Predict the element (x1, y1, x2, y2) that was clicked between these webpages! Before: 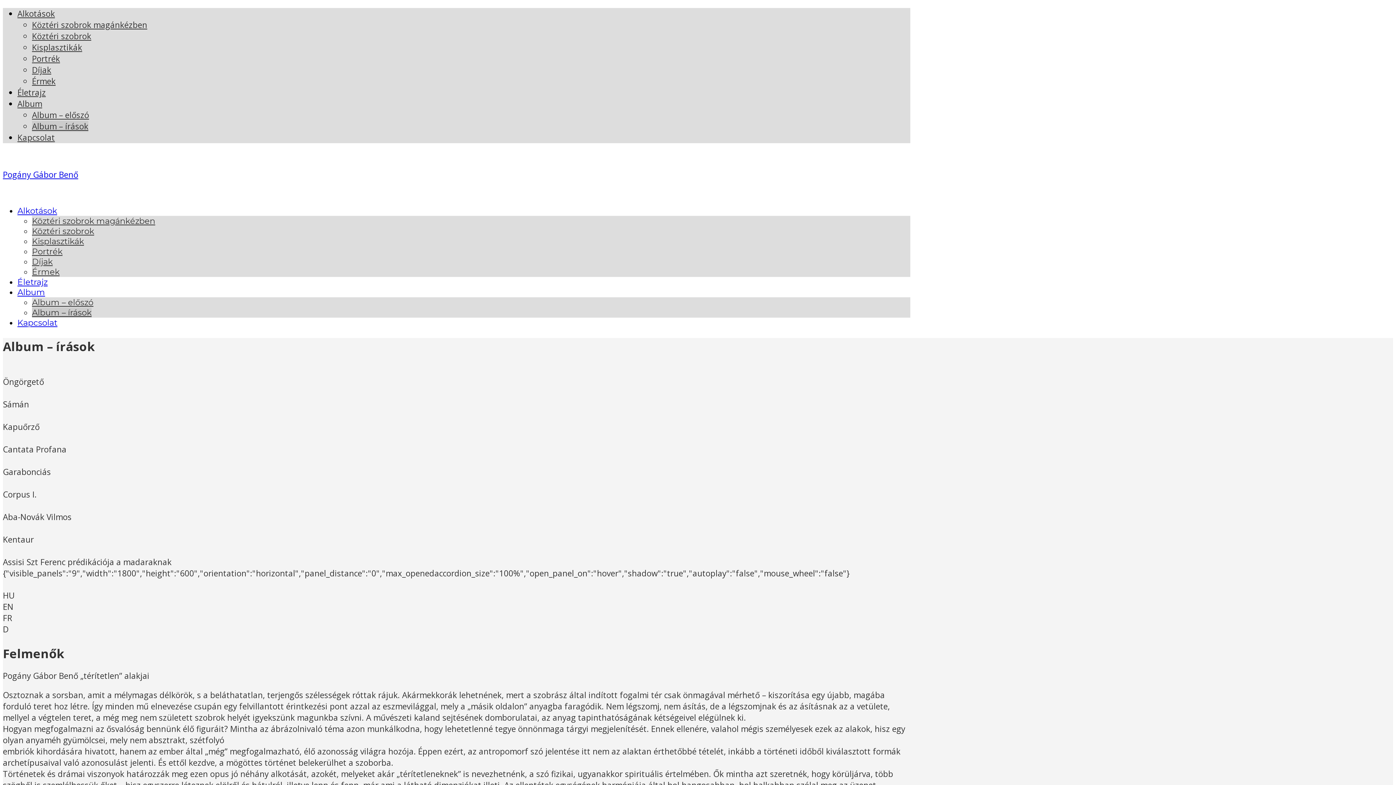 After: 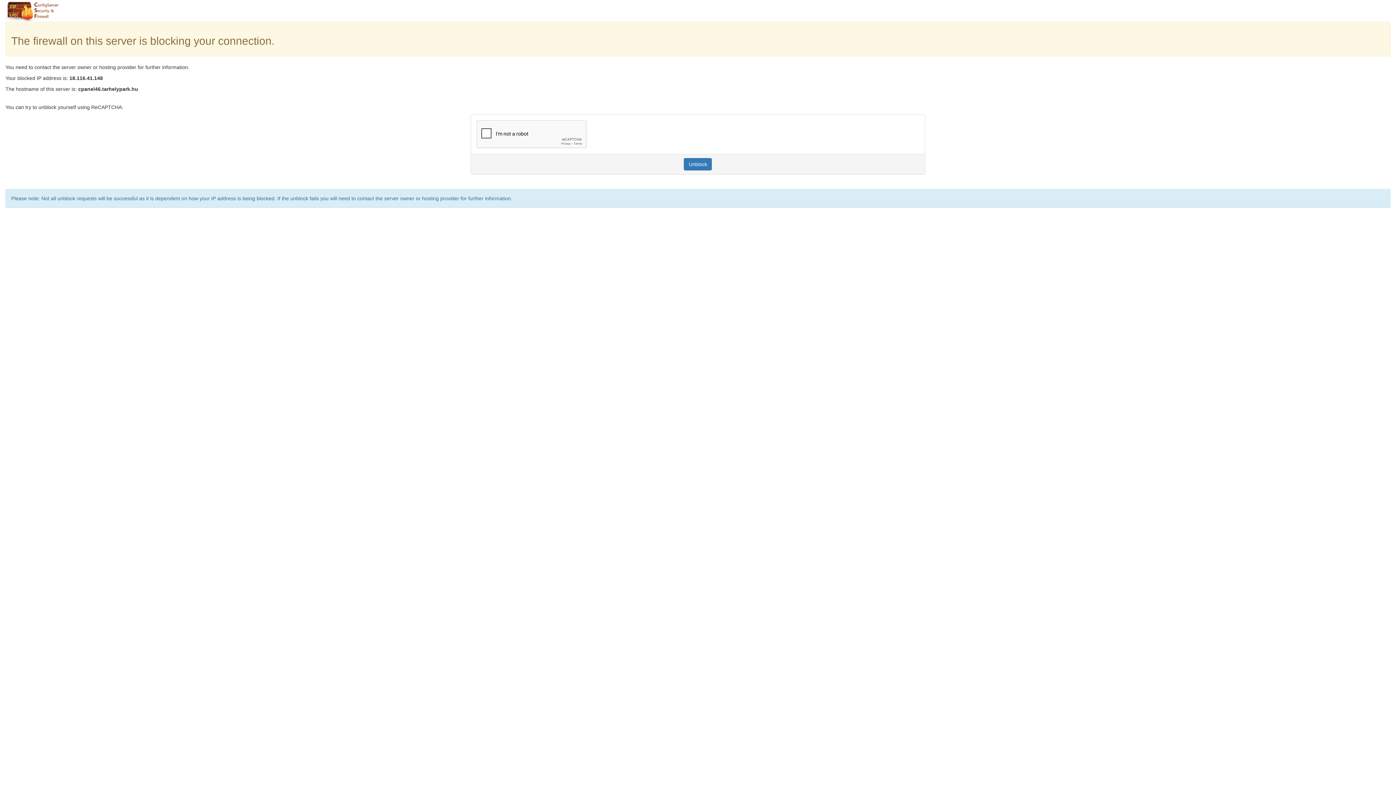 Action: bbox: (32, 256, 52, 266) label: Díjak